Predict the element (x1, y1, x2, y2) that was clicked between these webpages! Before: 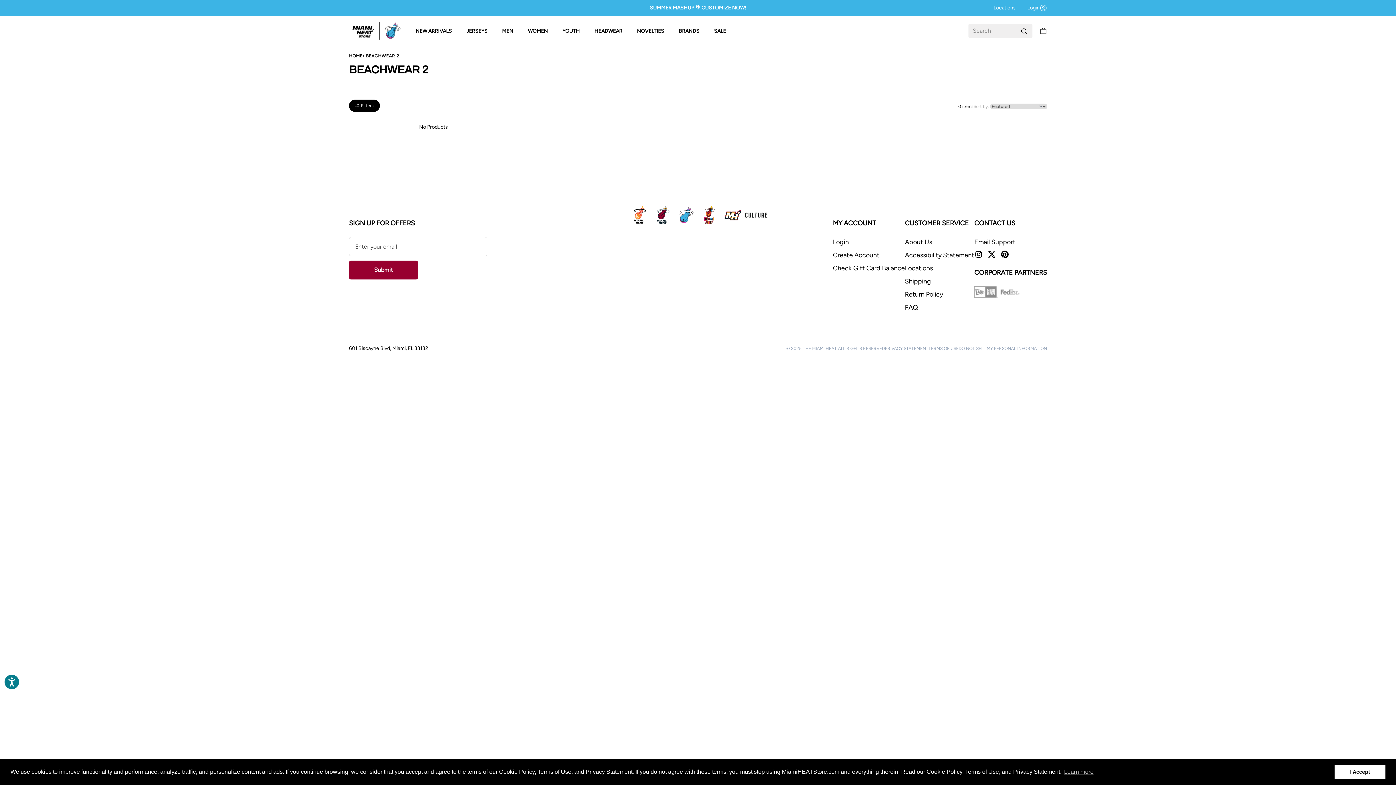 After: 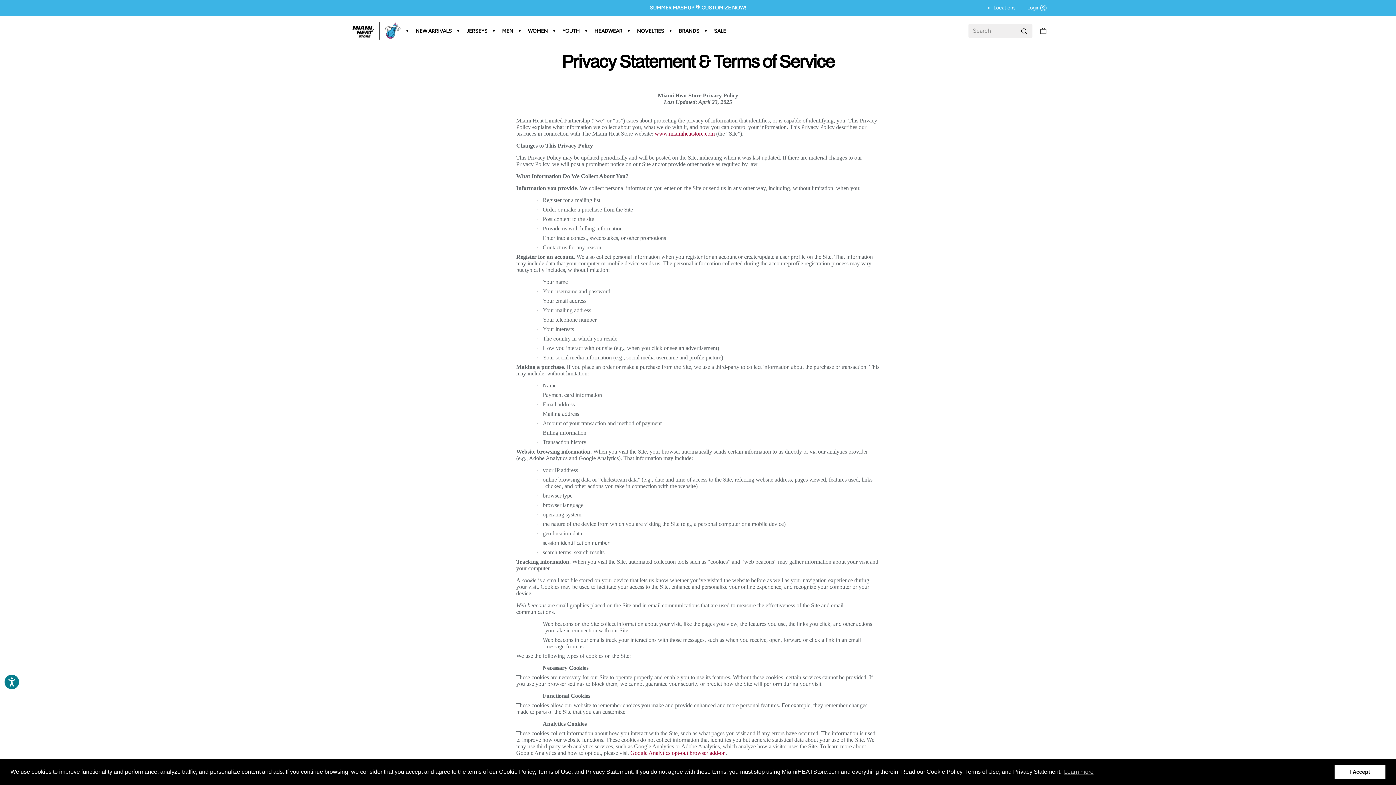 Action: label: © 2025 THE MIAMI HEAT ALL RIGHTS RESERVED bbox: (786, 346, 885, 351)